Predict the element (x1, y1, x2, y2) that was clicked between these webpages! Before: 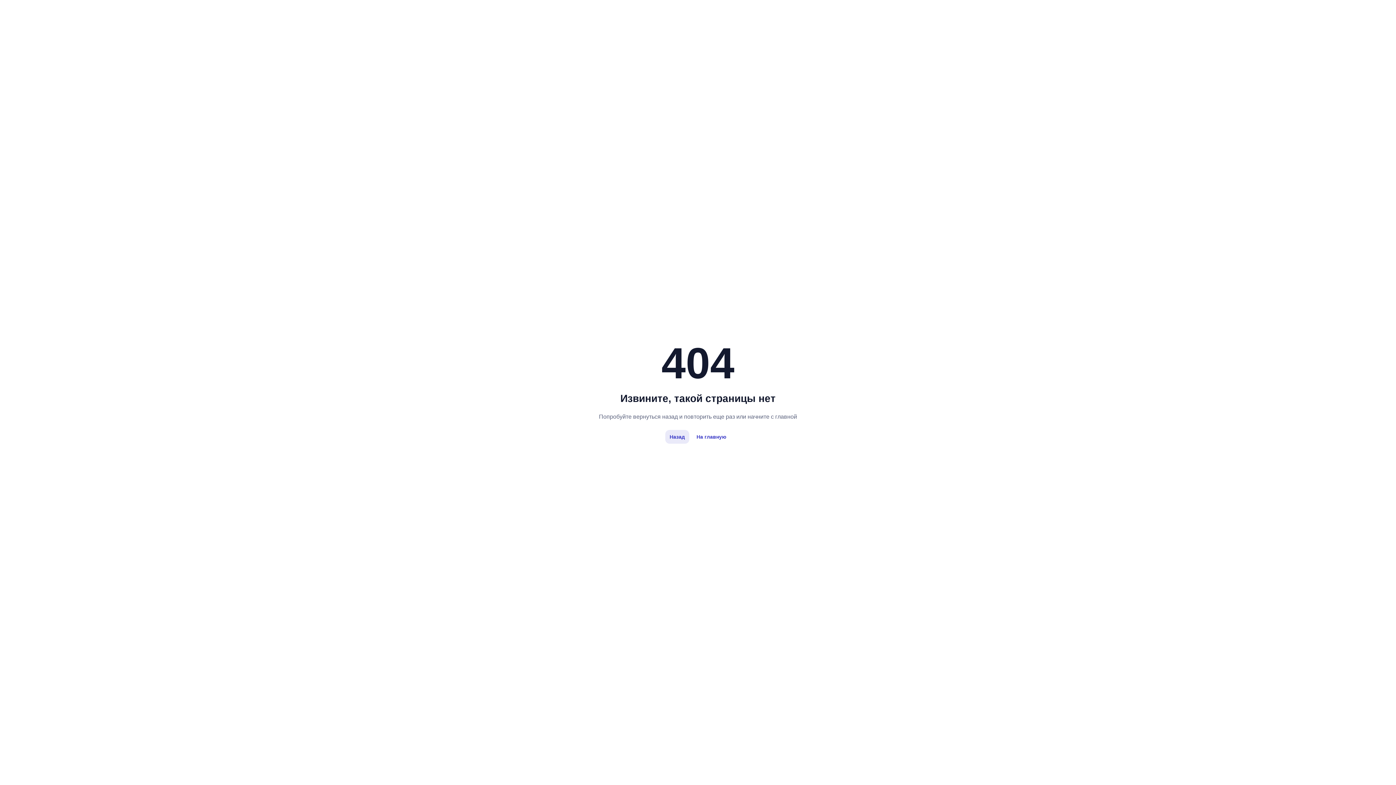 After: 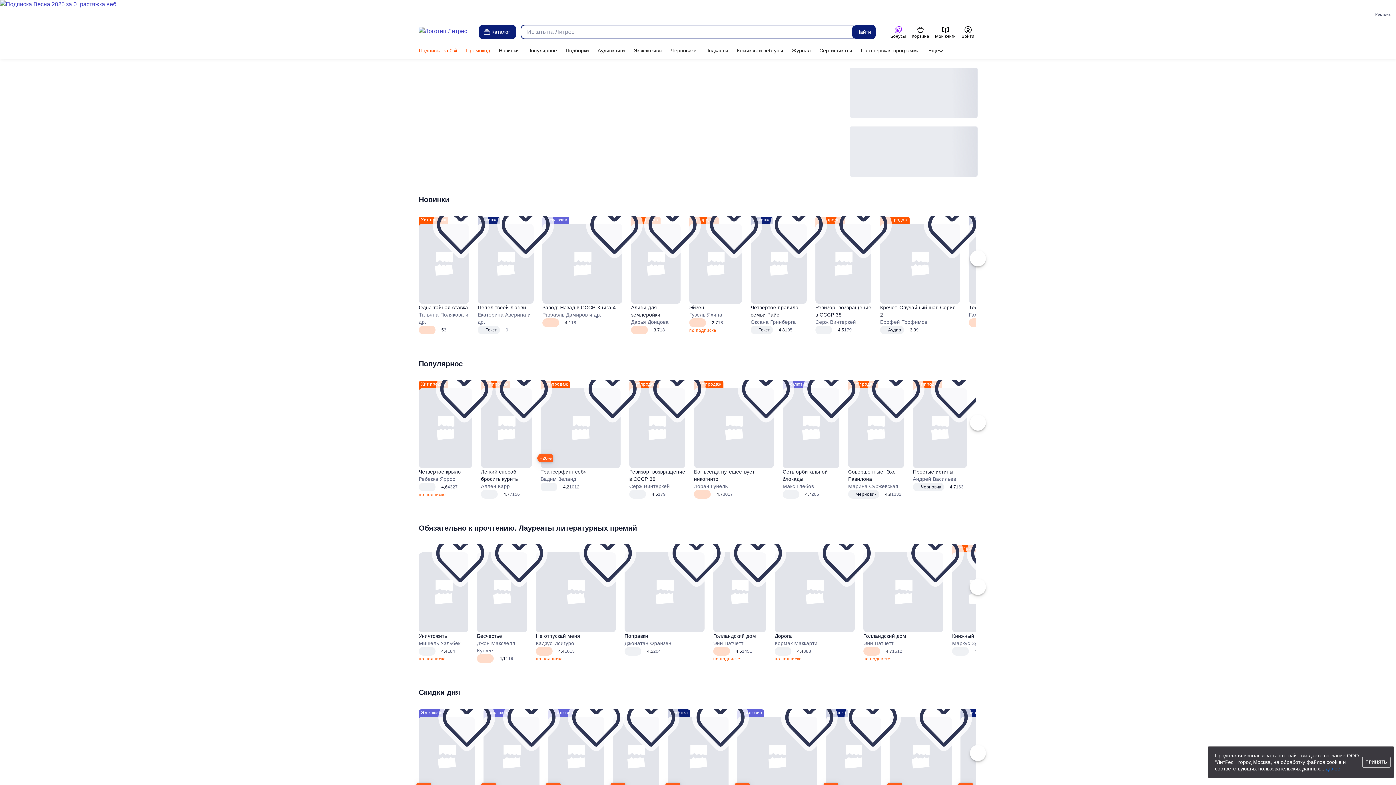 Action: bbox: (692, 430, 730, 444) label: На главную